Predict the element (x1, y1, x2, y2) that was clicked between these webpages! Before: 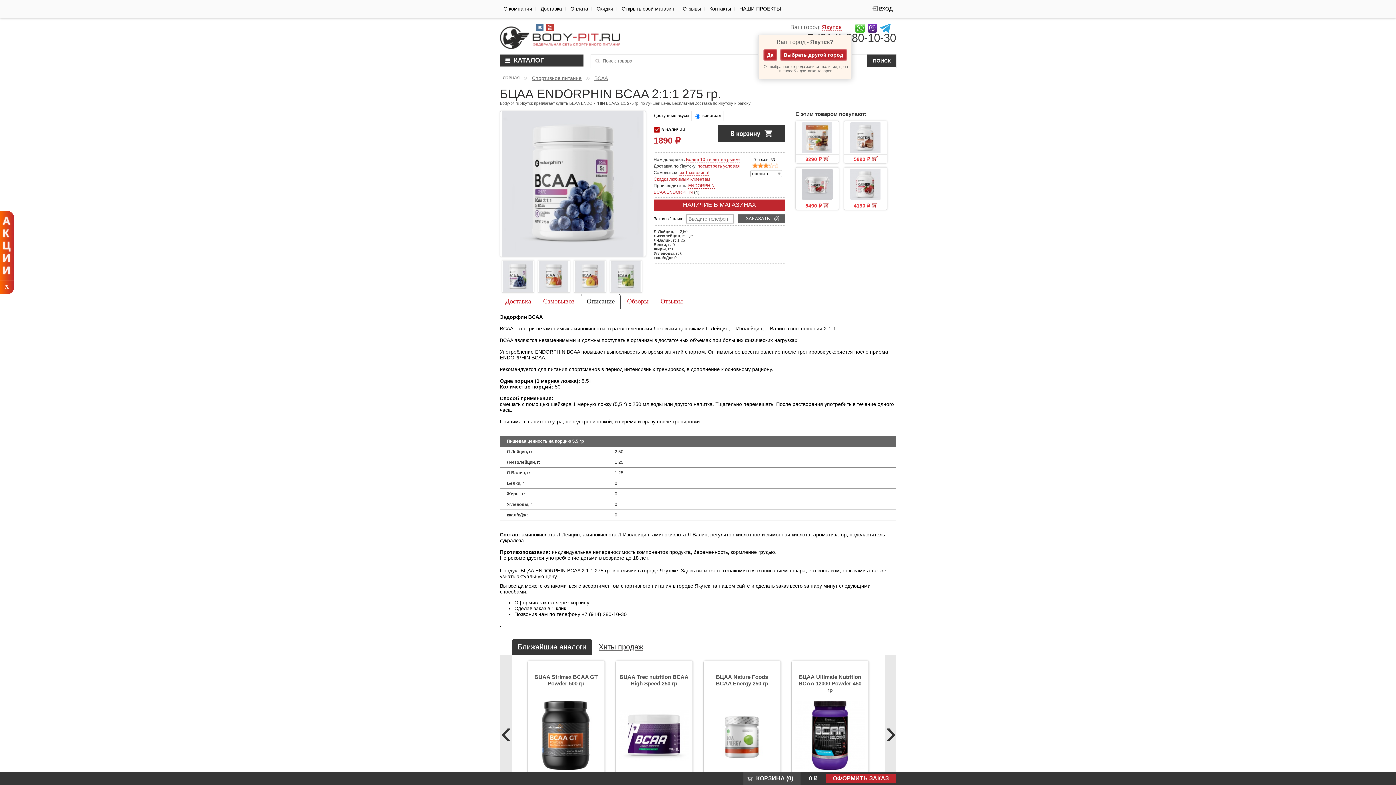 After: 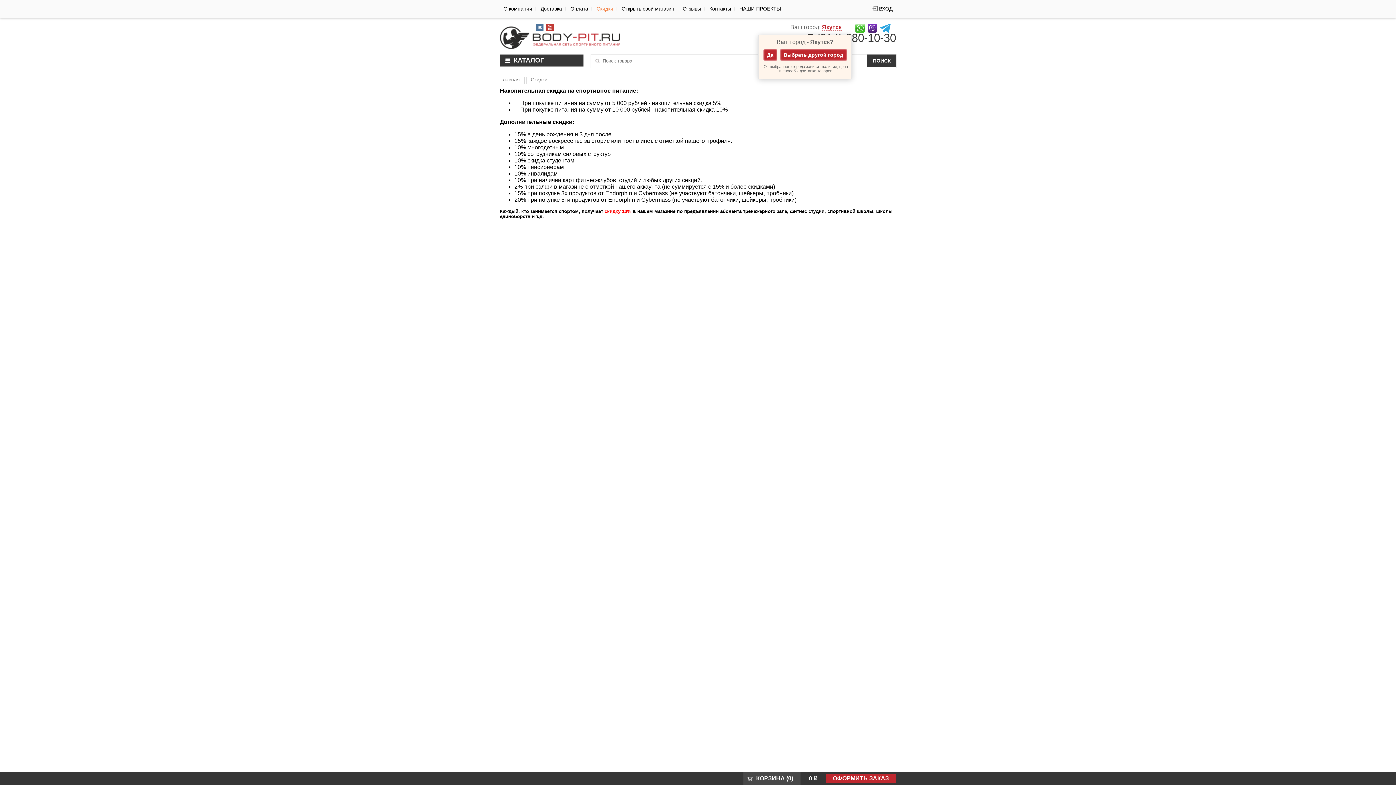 Action: bbox: (653, 176, 710, 182) label: Скидки любимым клиентам